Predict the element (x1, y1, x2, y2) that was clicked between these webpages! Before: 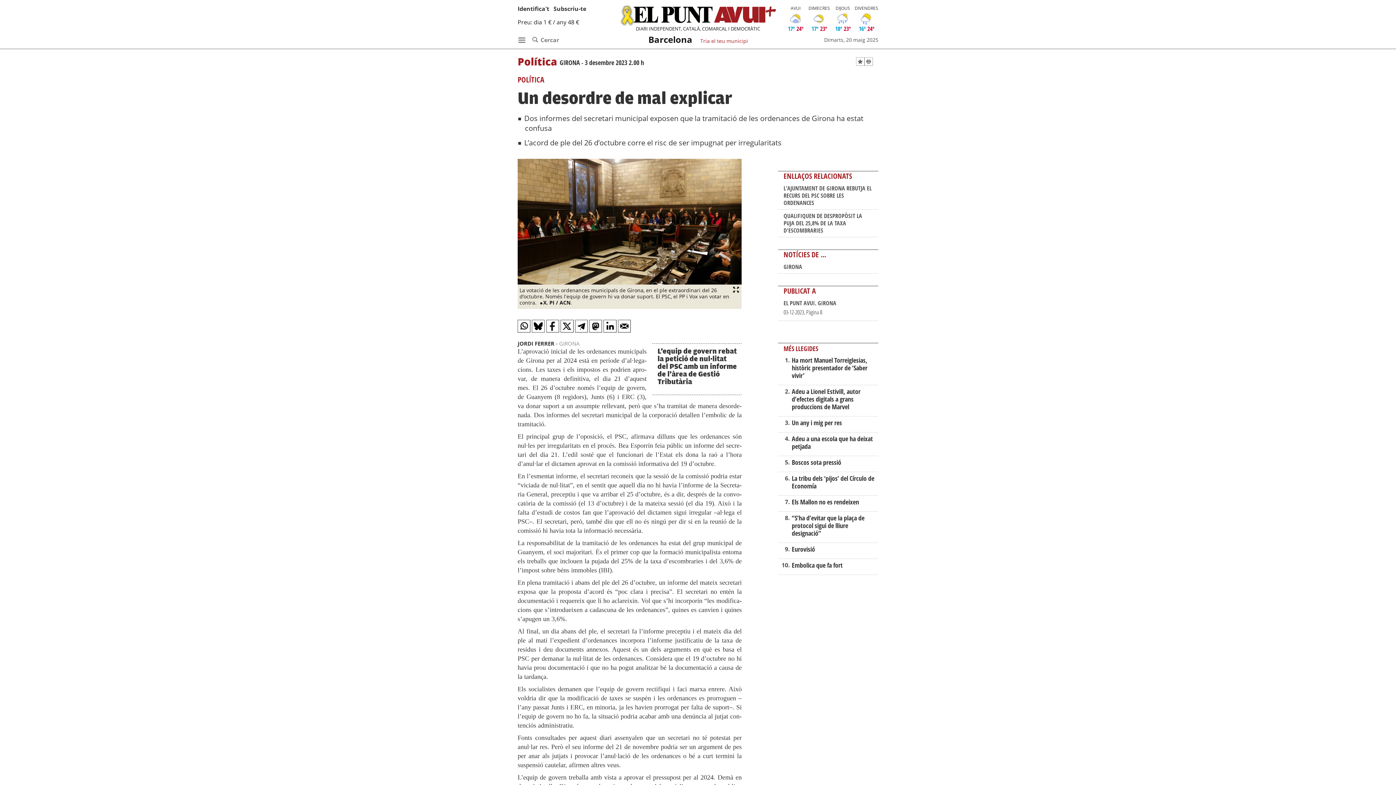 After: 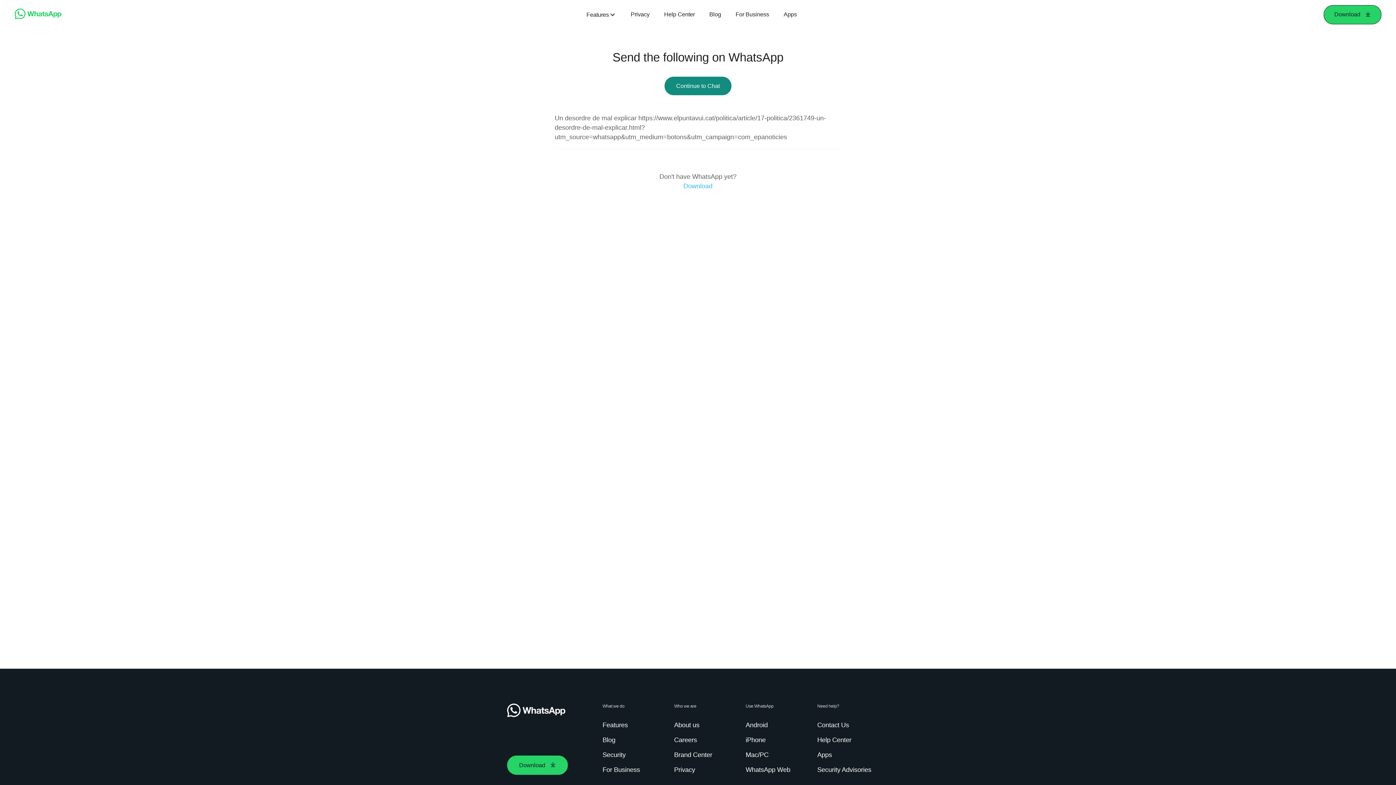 Action: bbox: (517, 320, 530, 332)